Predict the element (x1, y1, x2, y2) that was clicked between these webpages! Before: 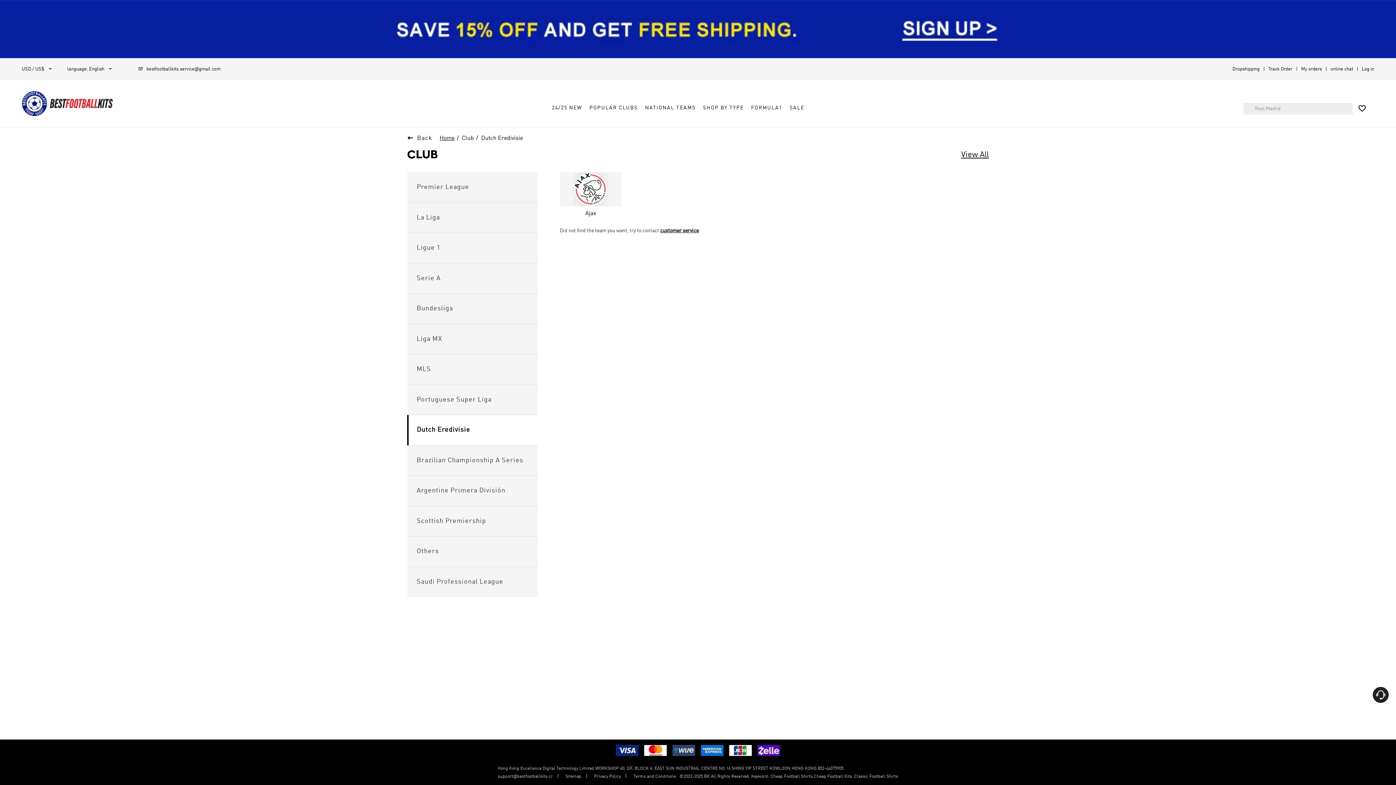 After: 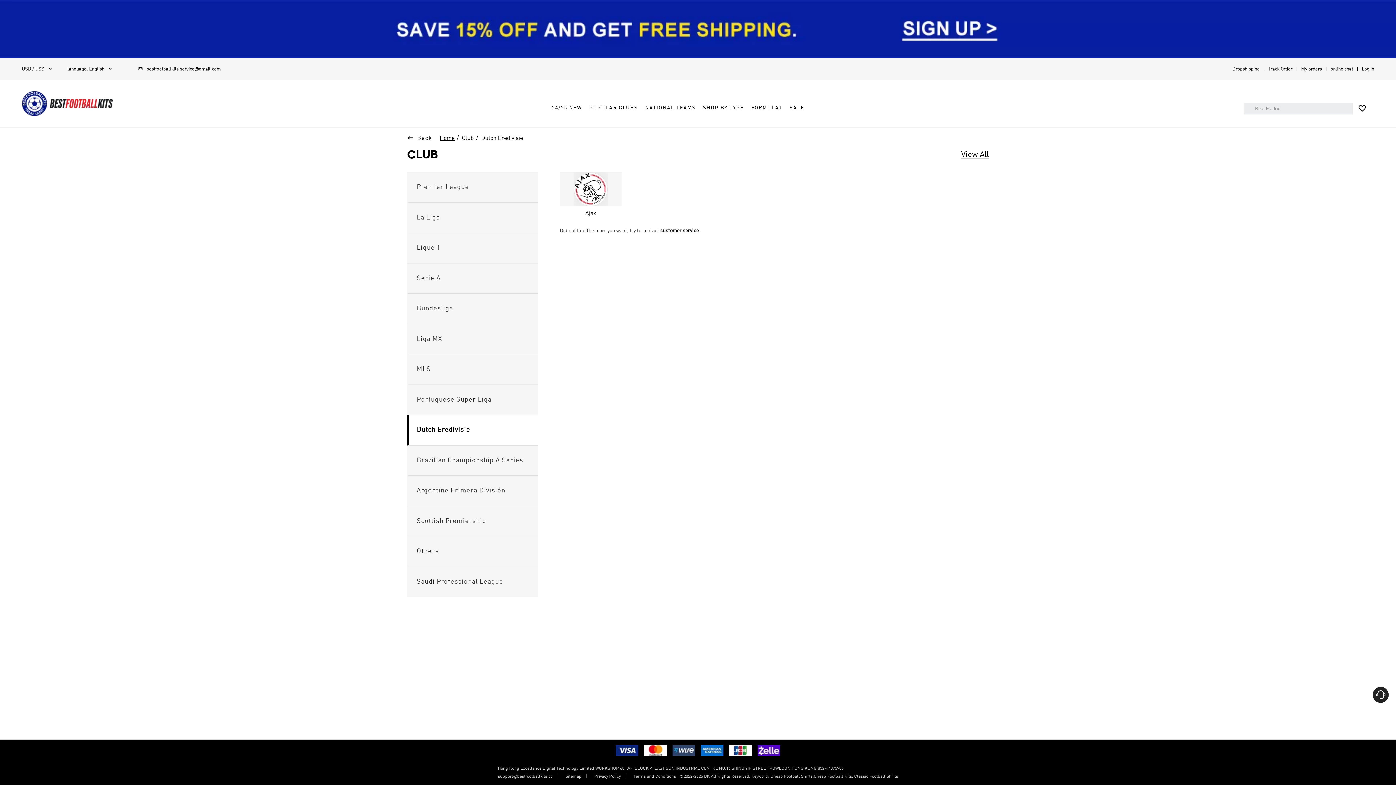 Action: bbox: (417, 134, 432, 142) label: Back